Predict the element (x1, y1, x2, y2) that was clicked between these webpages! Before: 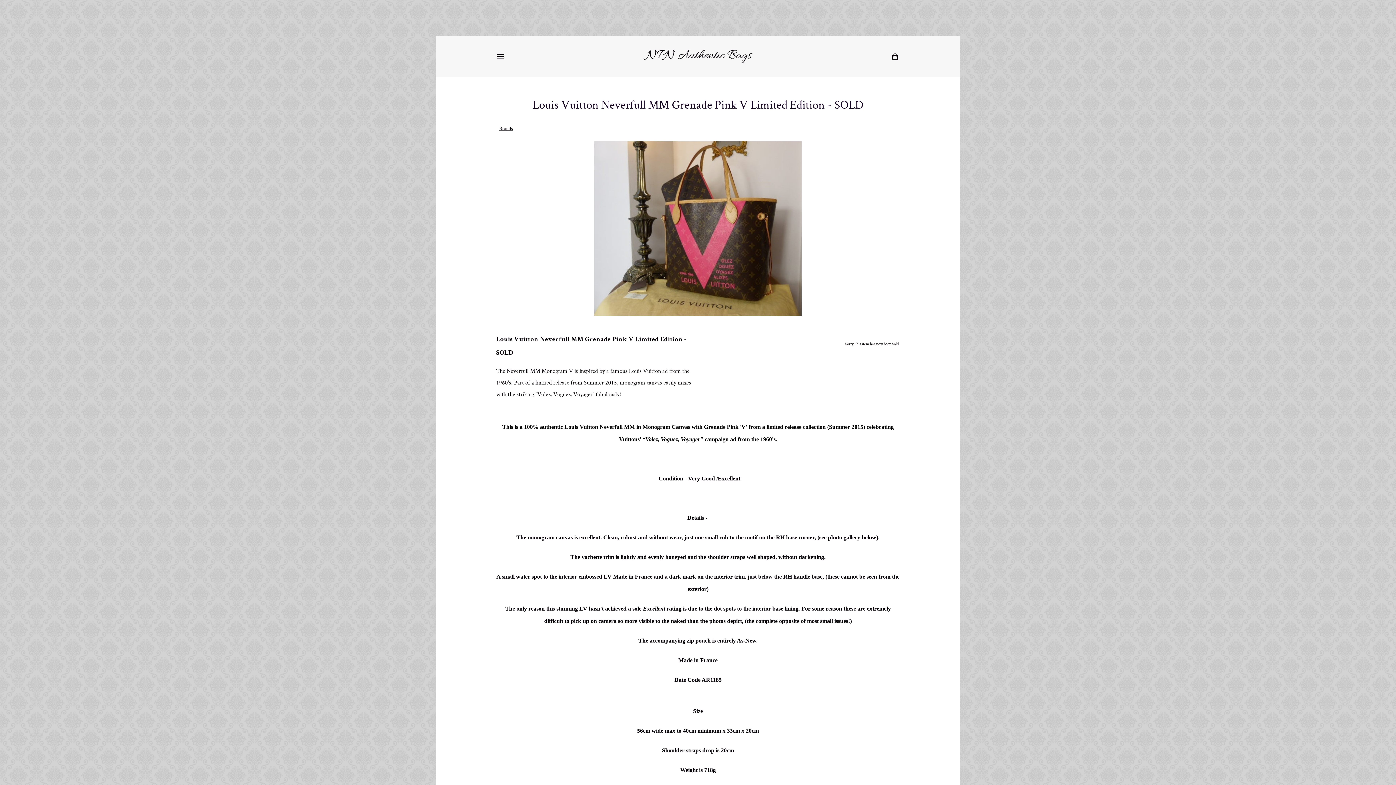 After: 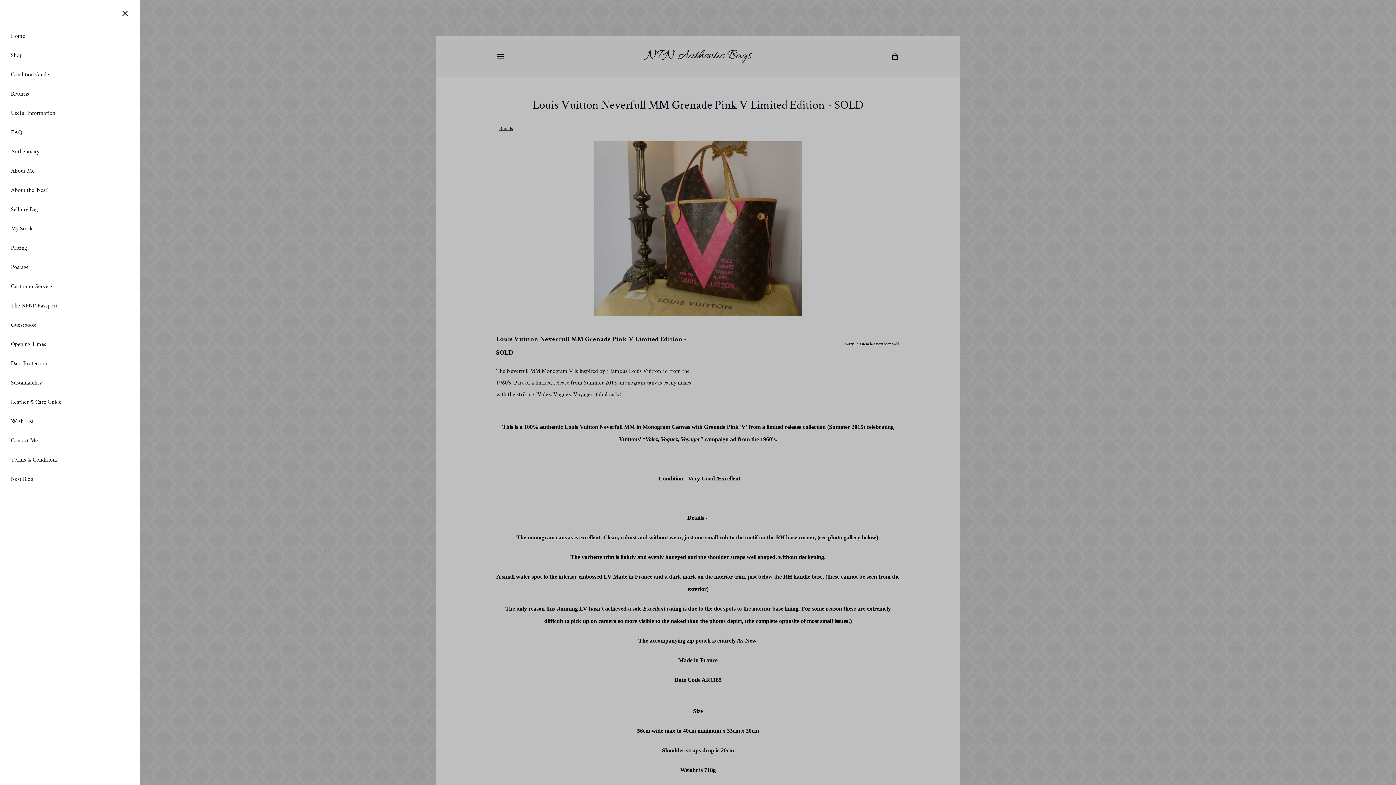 Action: bbox: (496, 54, 505, 59)